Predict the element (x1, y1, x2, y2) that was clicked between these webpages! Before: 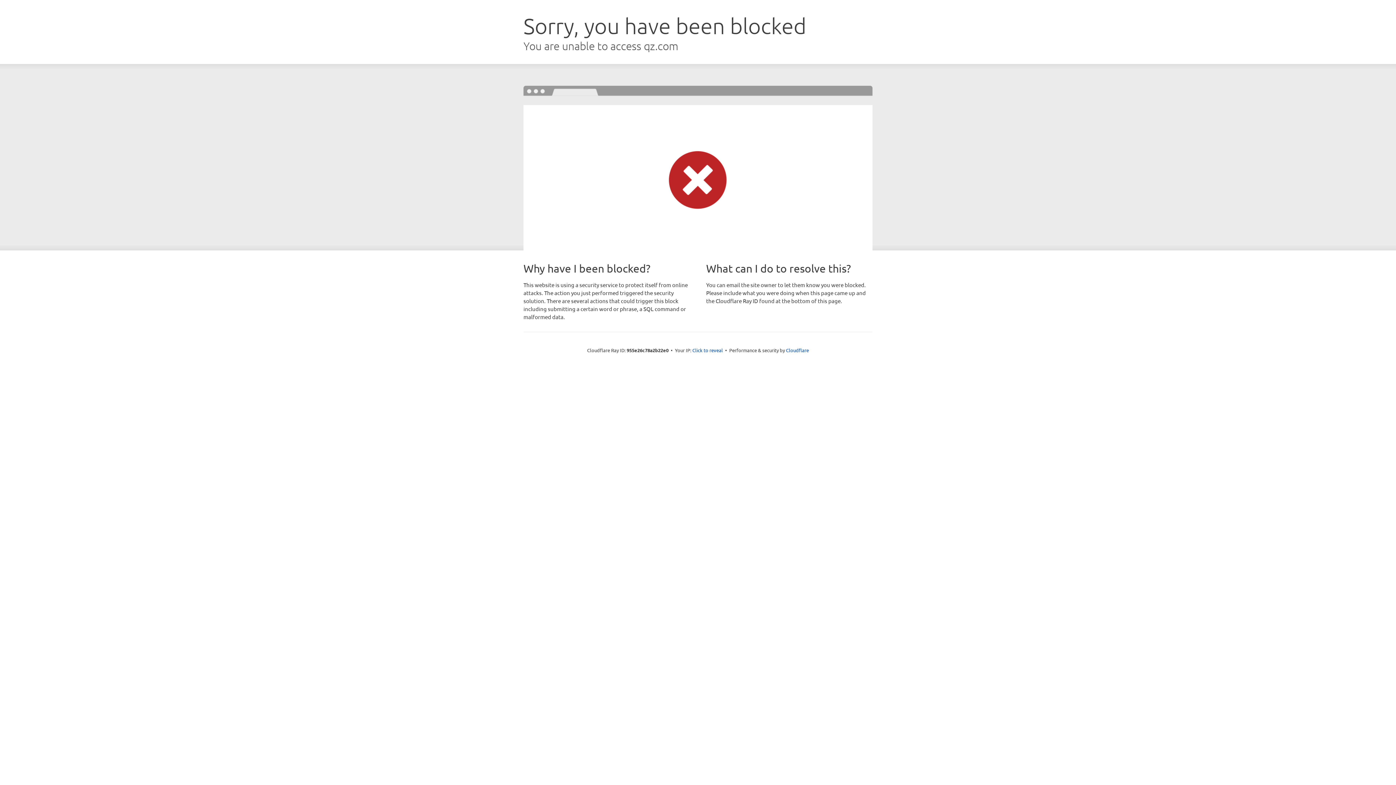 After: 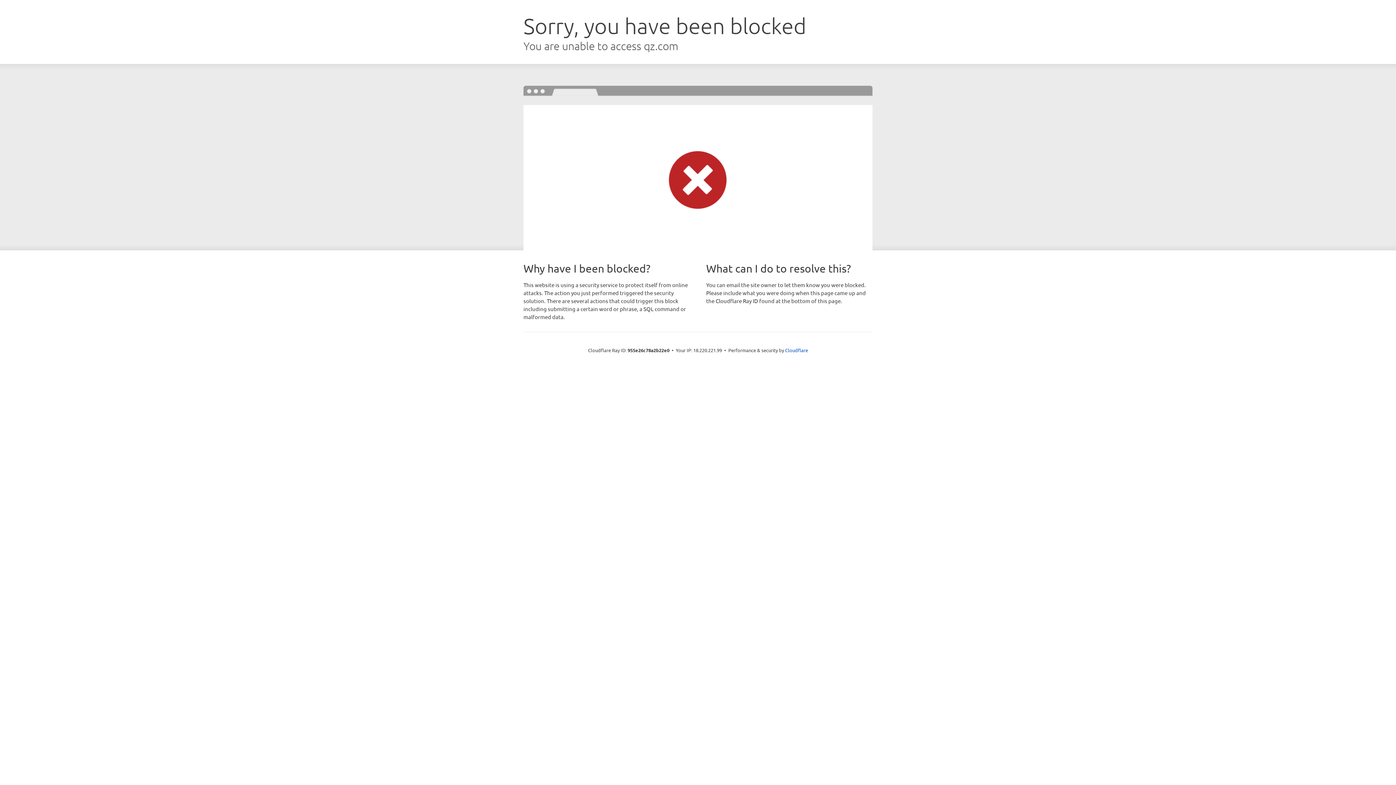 Action: label: Click to reveal bbox: (692, 346, 723, 353)